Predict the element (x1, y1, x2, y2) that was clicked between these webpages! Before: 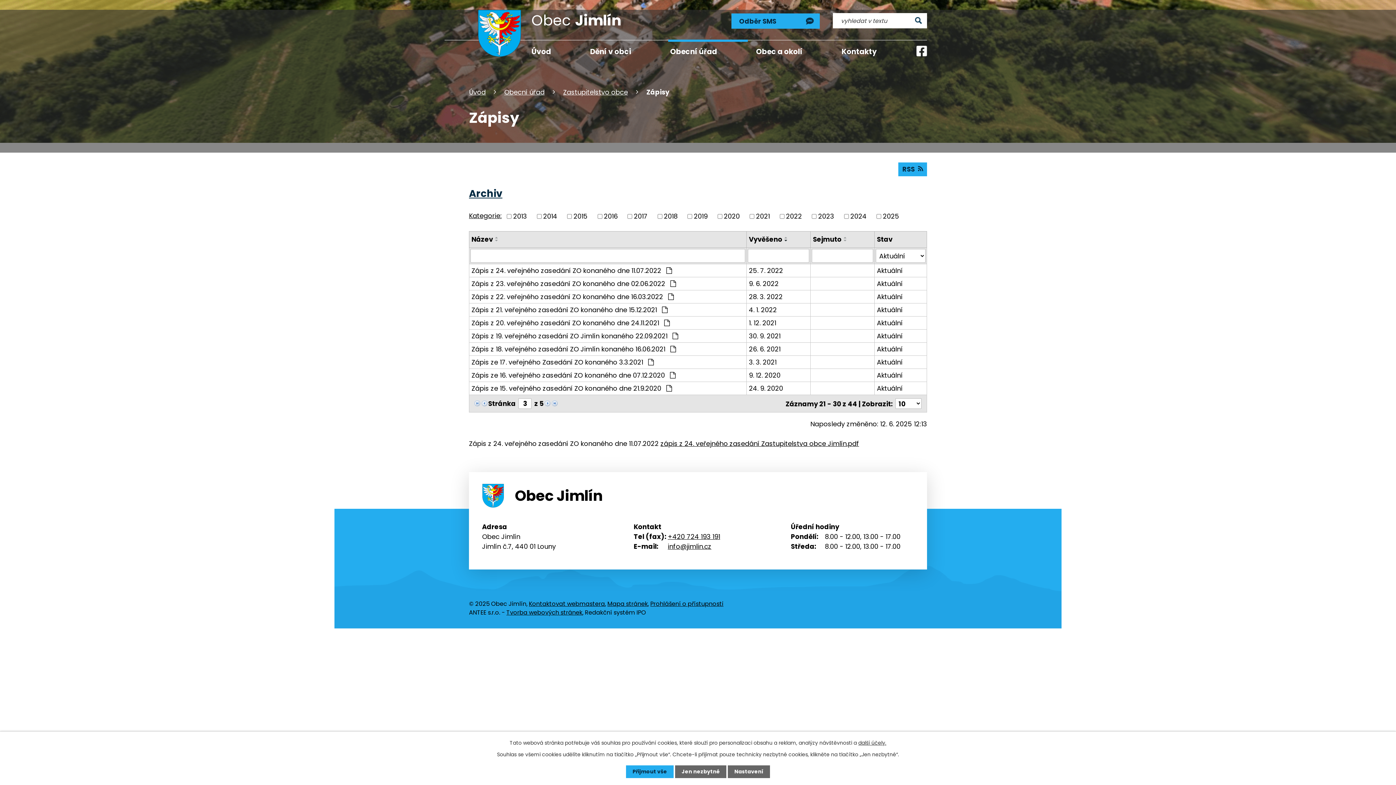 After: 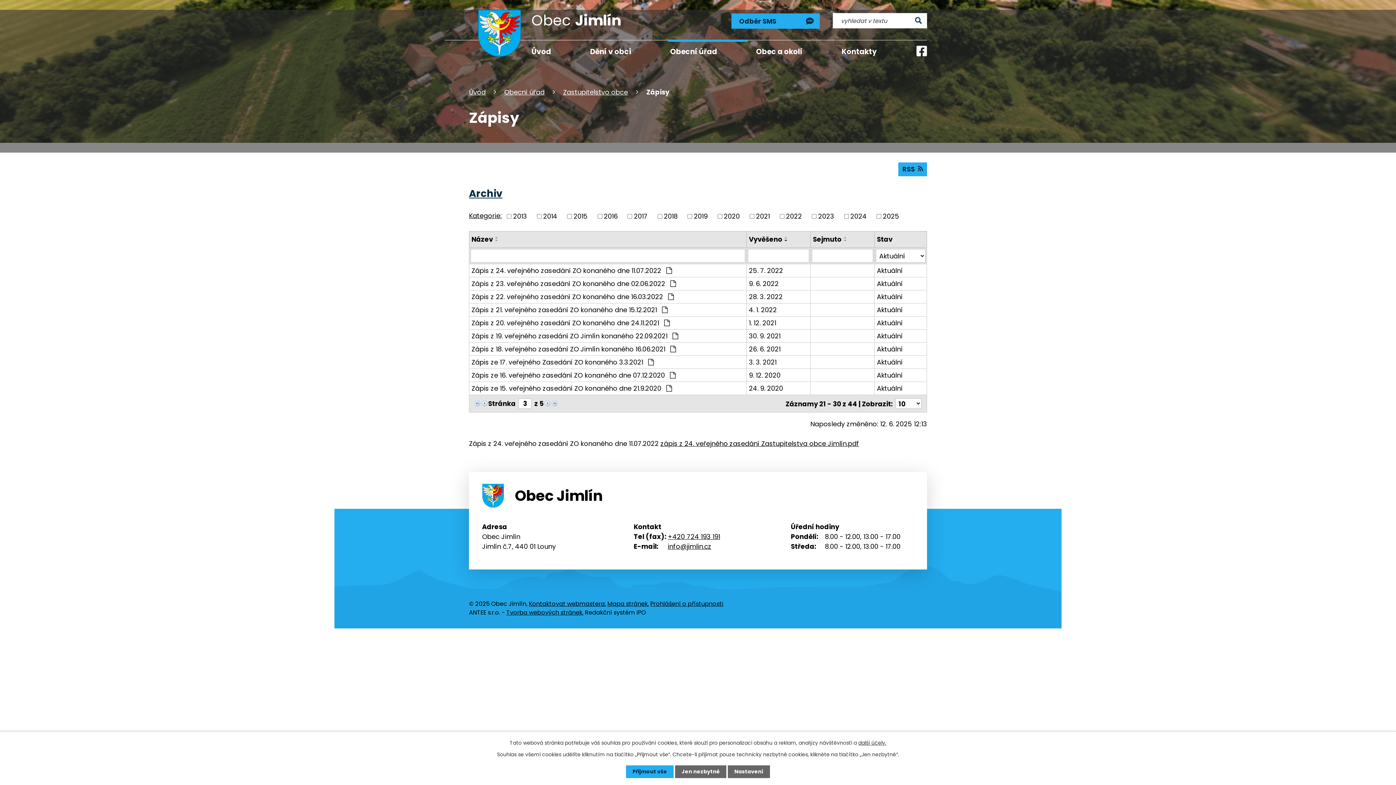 Action: label: Kategorie: bbox: (469, 211, 501, 220)